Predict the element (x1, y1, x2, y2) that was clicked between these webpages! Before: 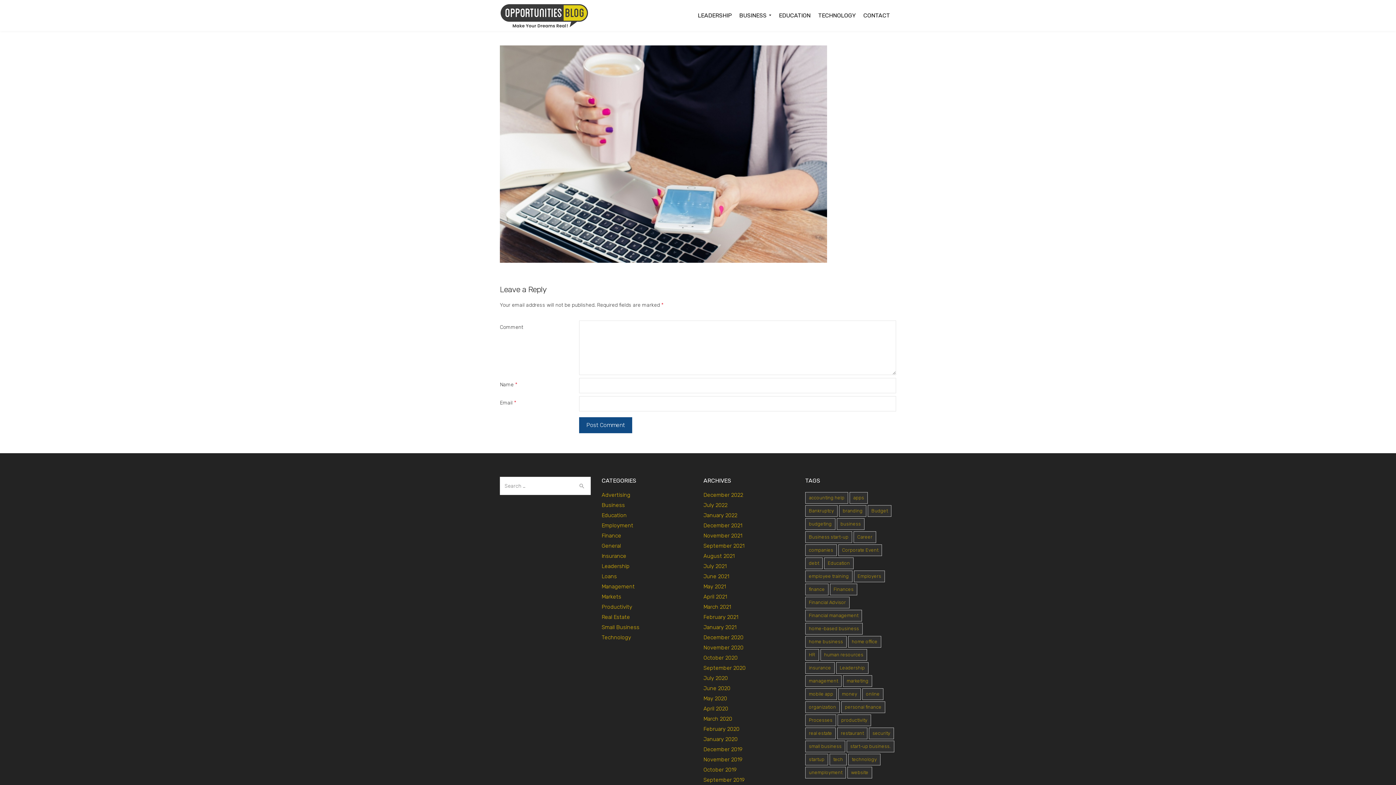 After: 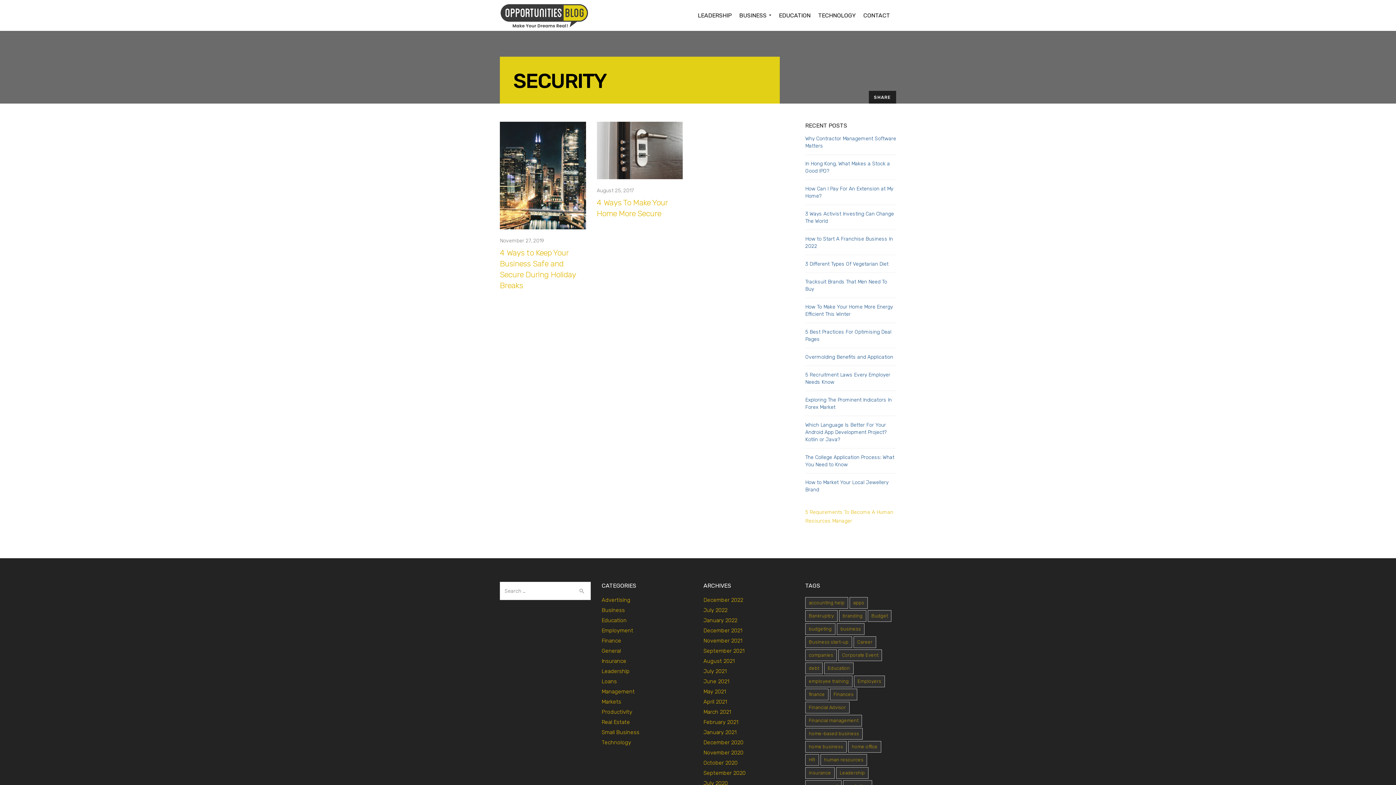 Action: bbox: (869, 728, 894, 739) label: security (2 items)